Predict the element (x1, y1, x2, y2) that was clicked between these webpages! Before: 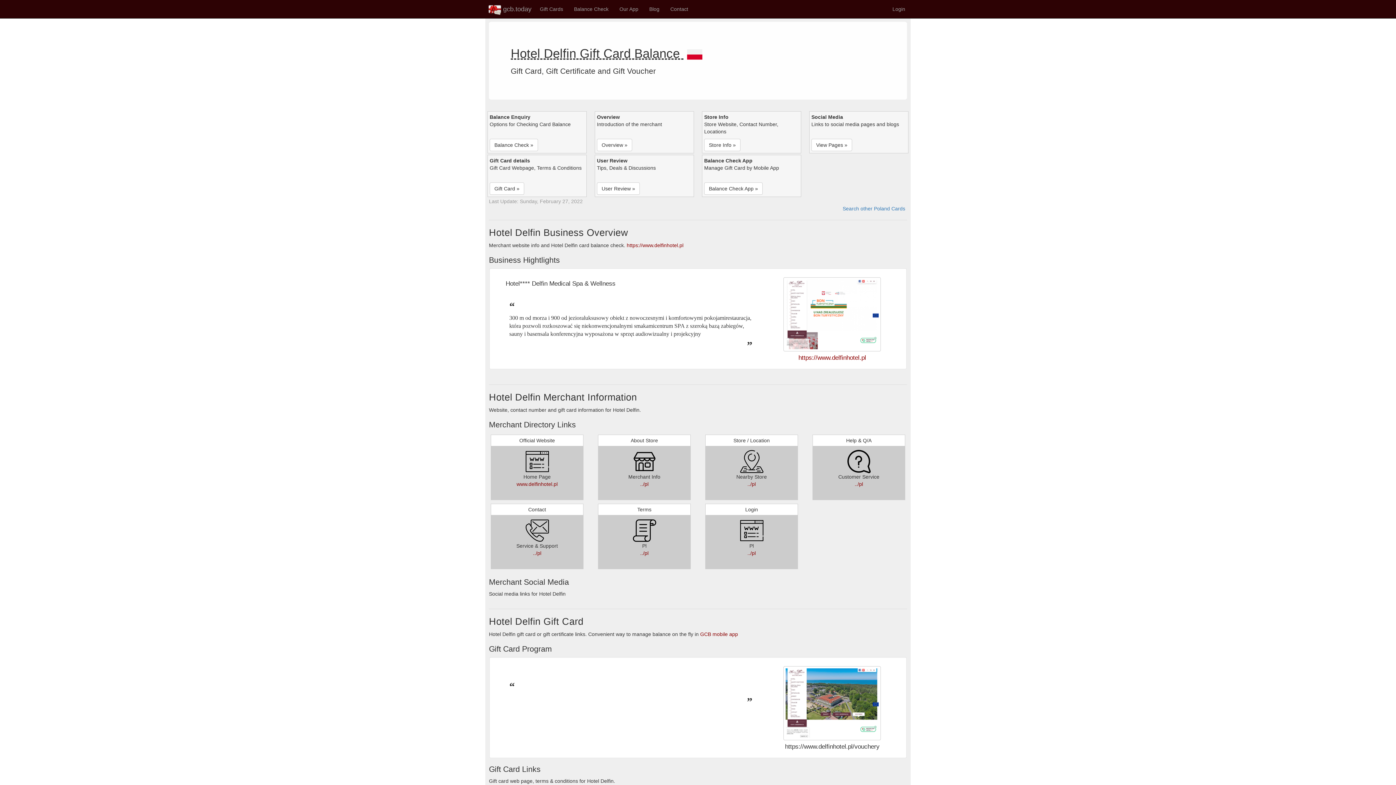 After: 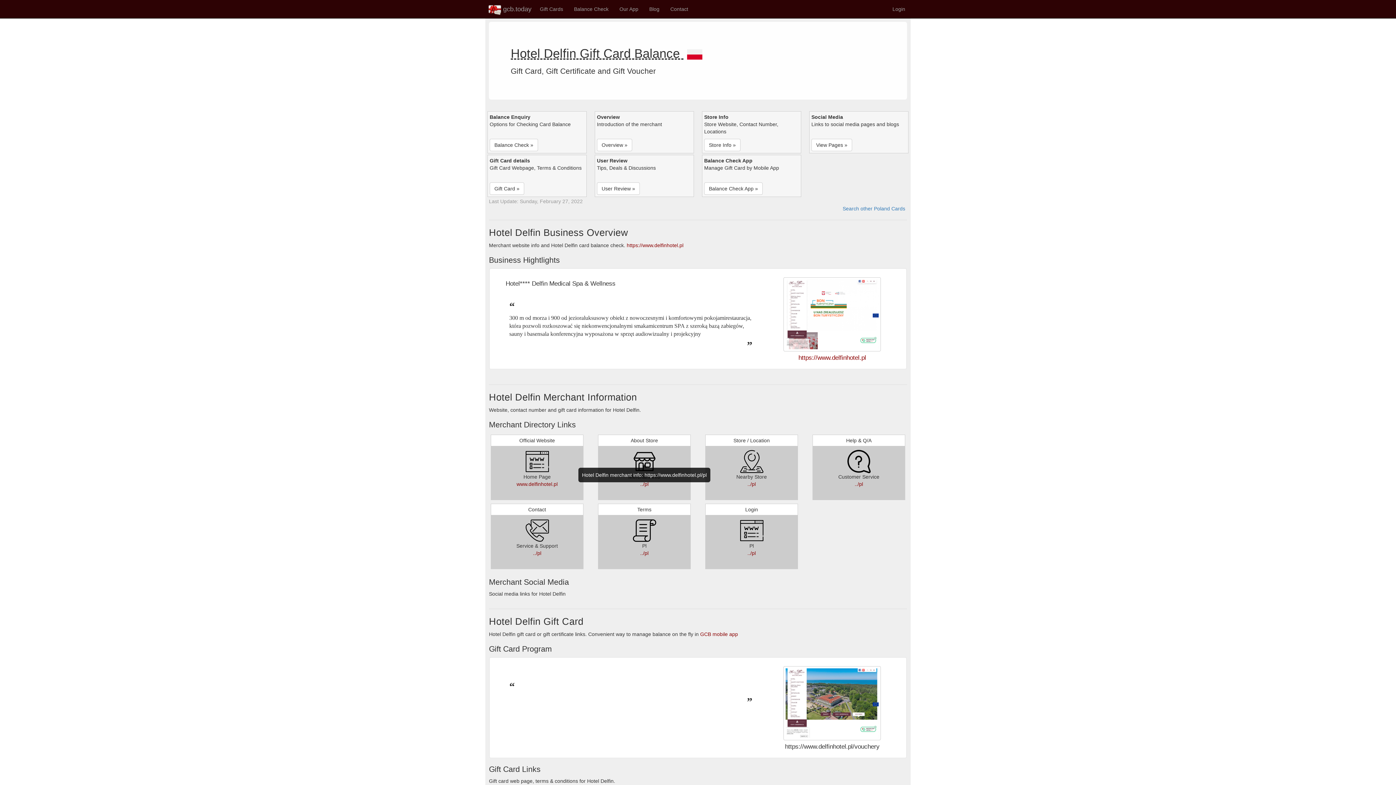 Action: bbox: (632, 458, 656, 464)